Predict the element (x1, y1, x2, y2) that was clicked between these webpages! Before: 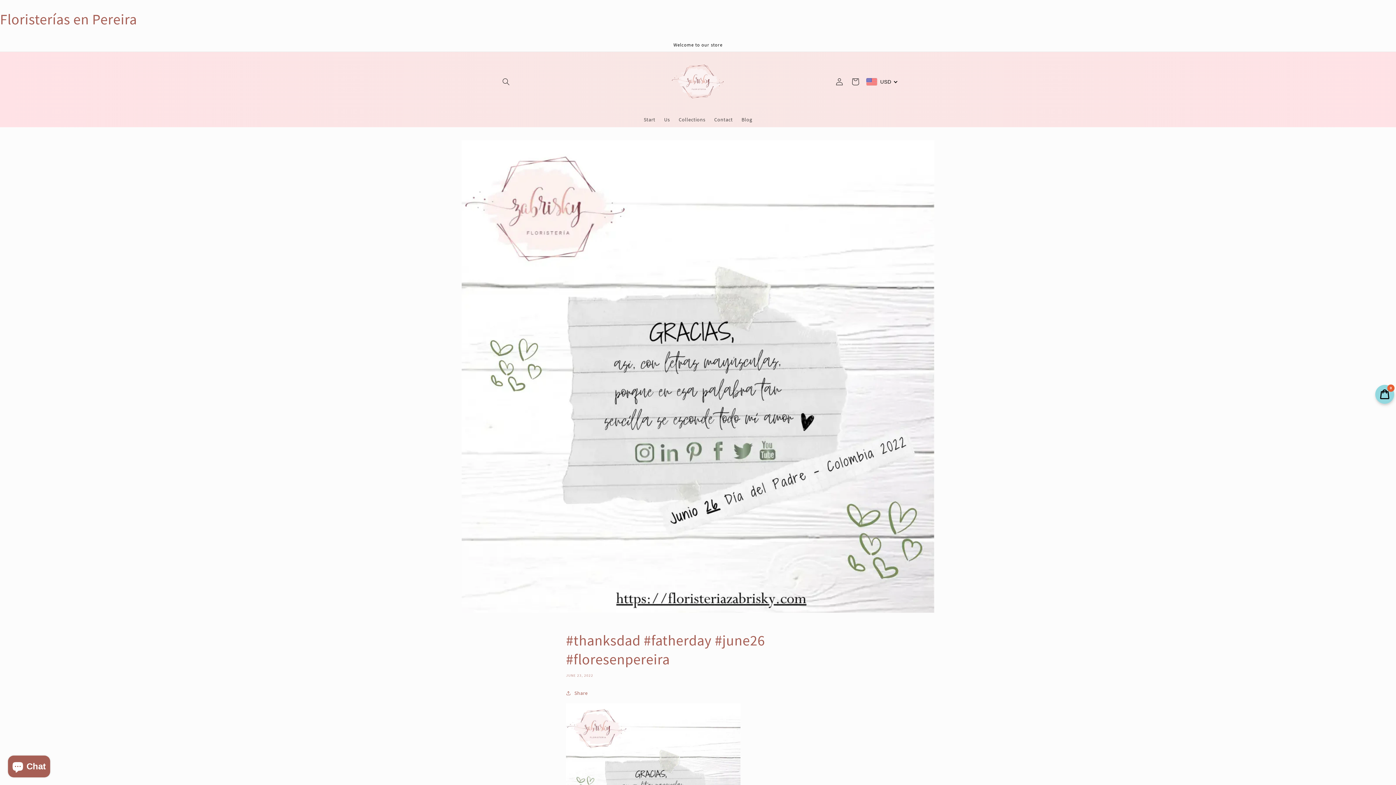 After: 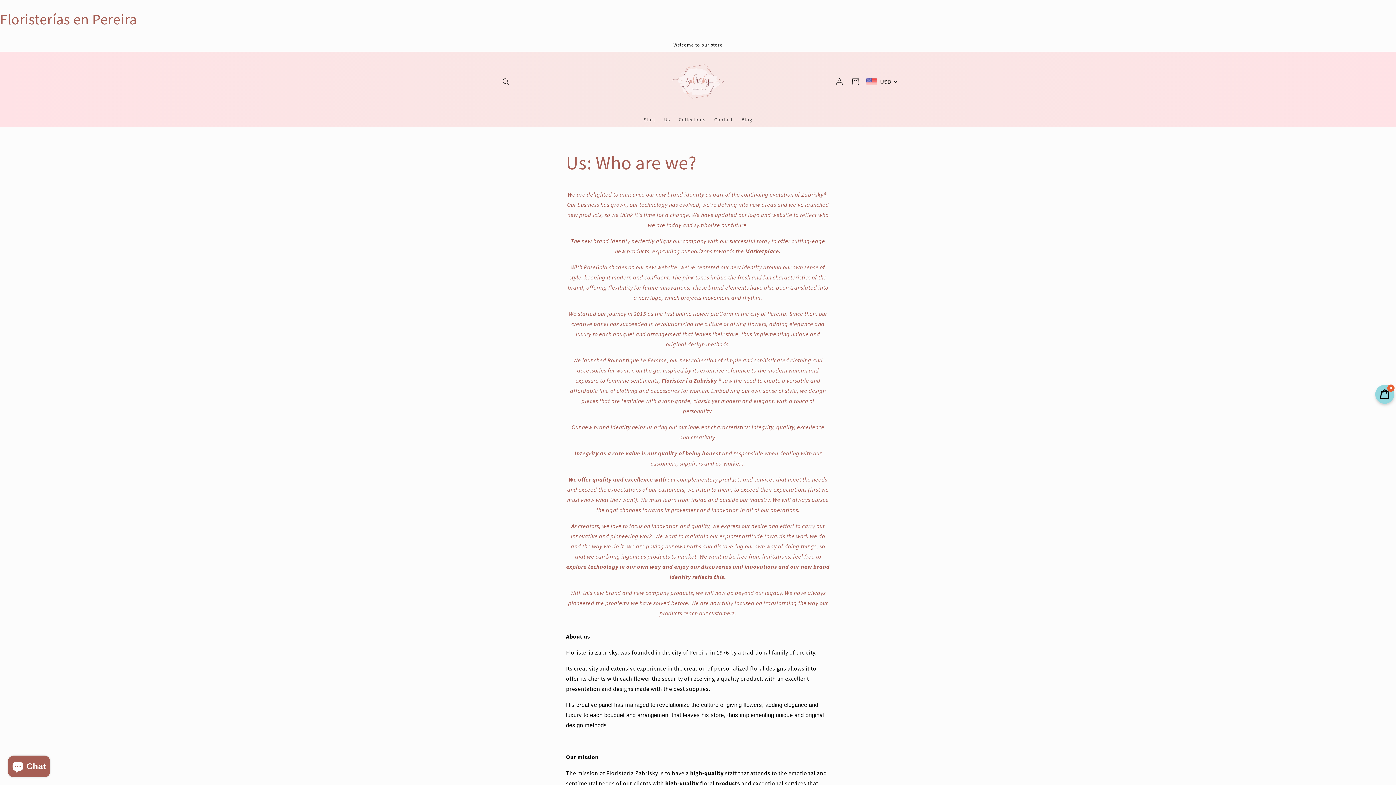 Action: label: Us bbox: (659, 111, 674, 127)